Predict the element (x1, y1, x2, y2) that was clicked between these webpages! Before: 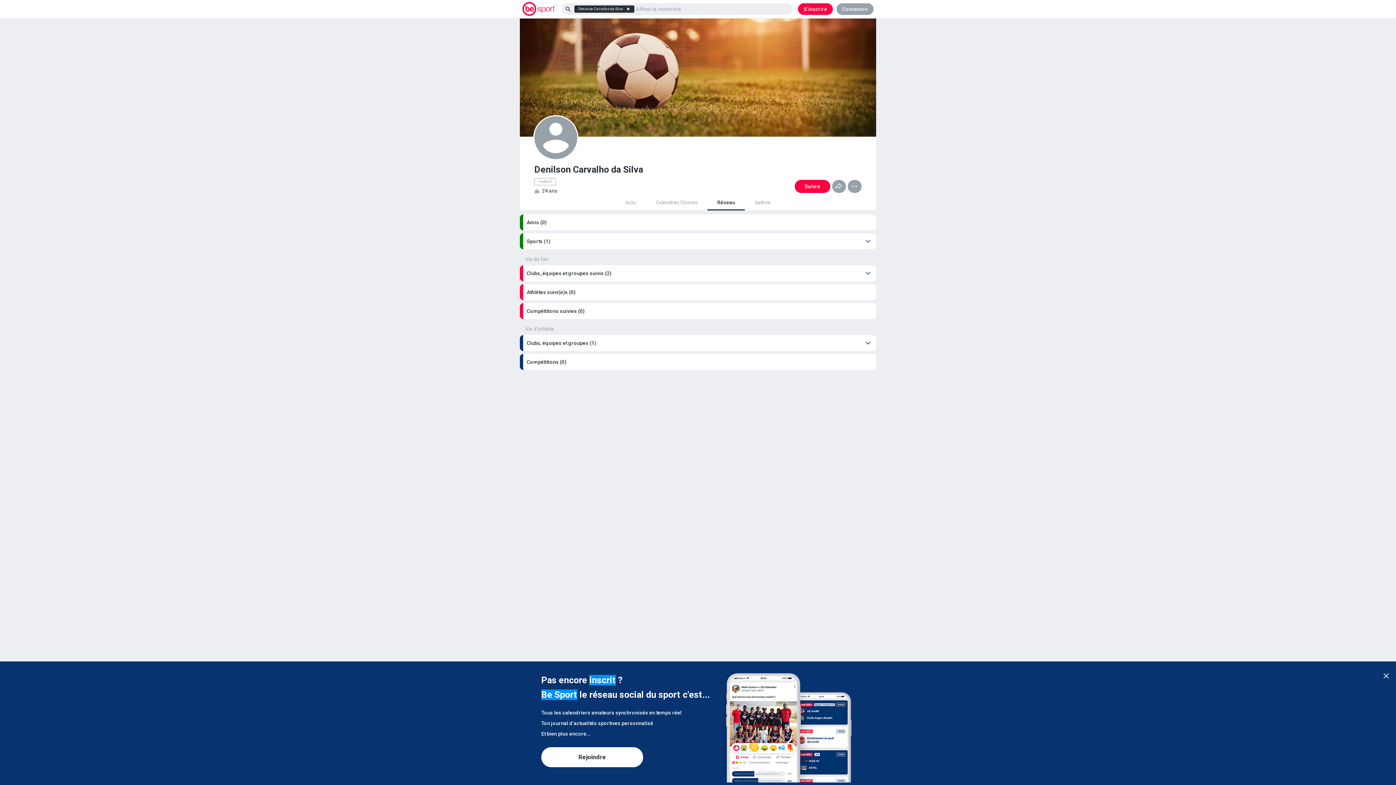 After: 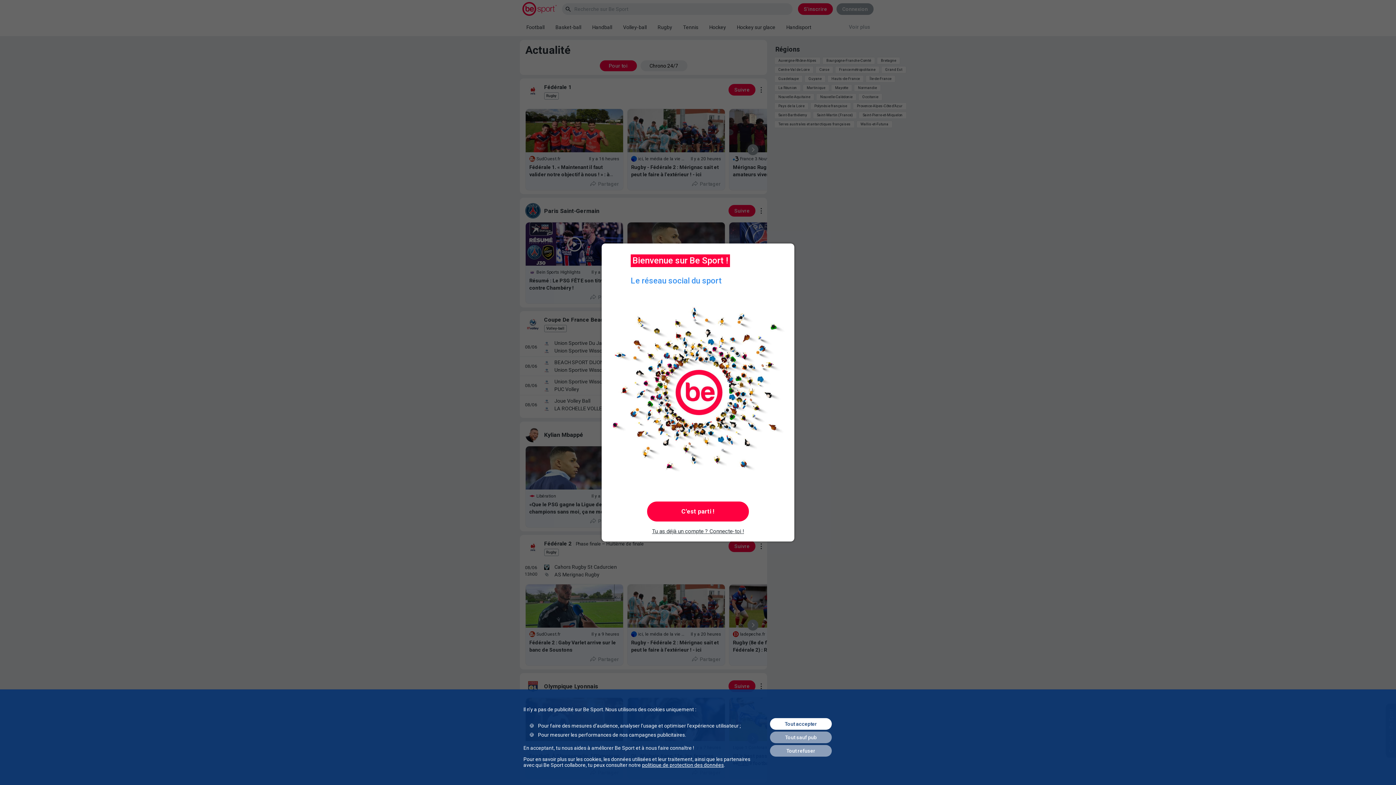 Action: label:  bbox: (522, 2, 556, 16)